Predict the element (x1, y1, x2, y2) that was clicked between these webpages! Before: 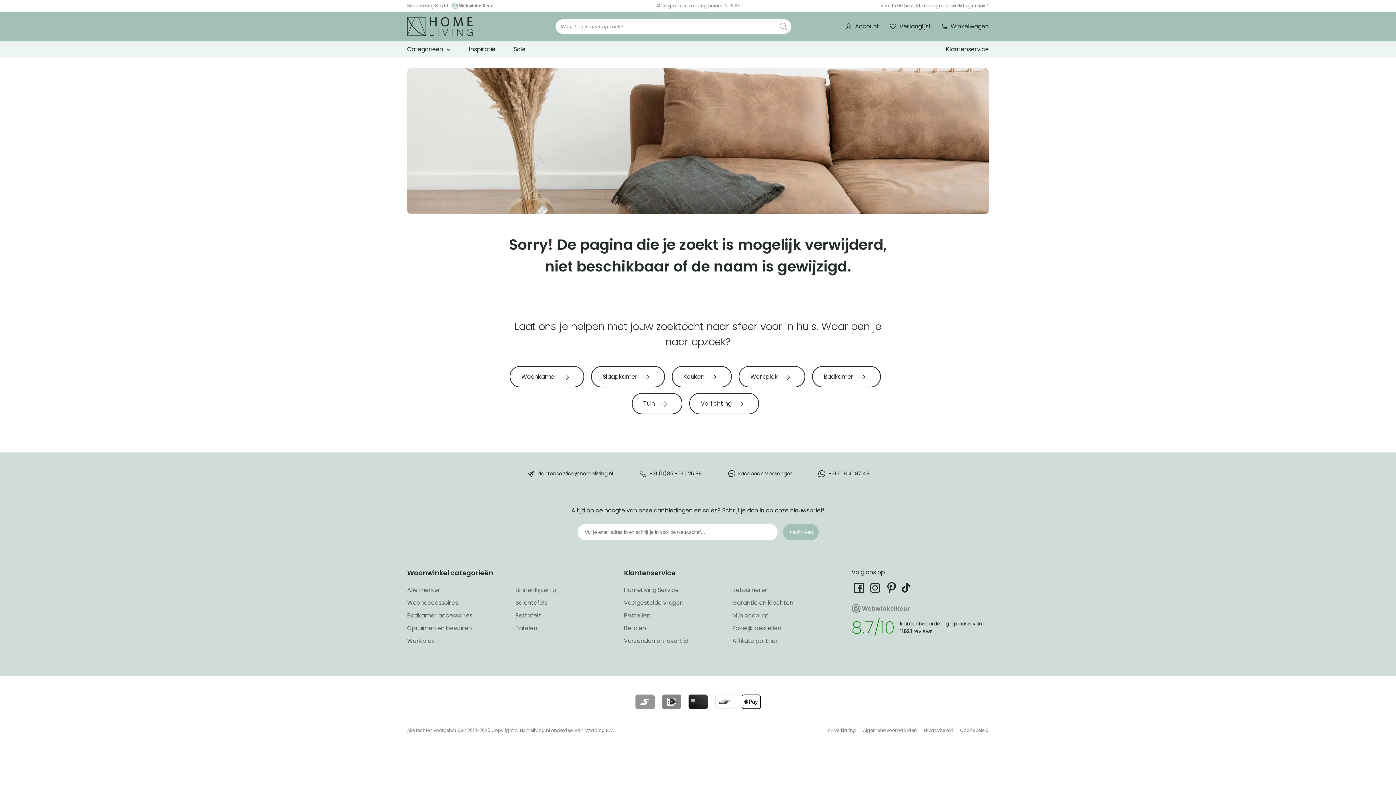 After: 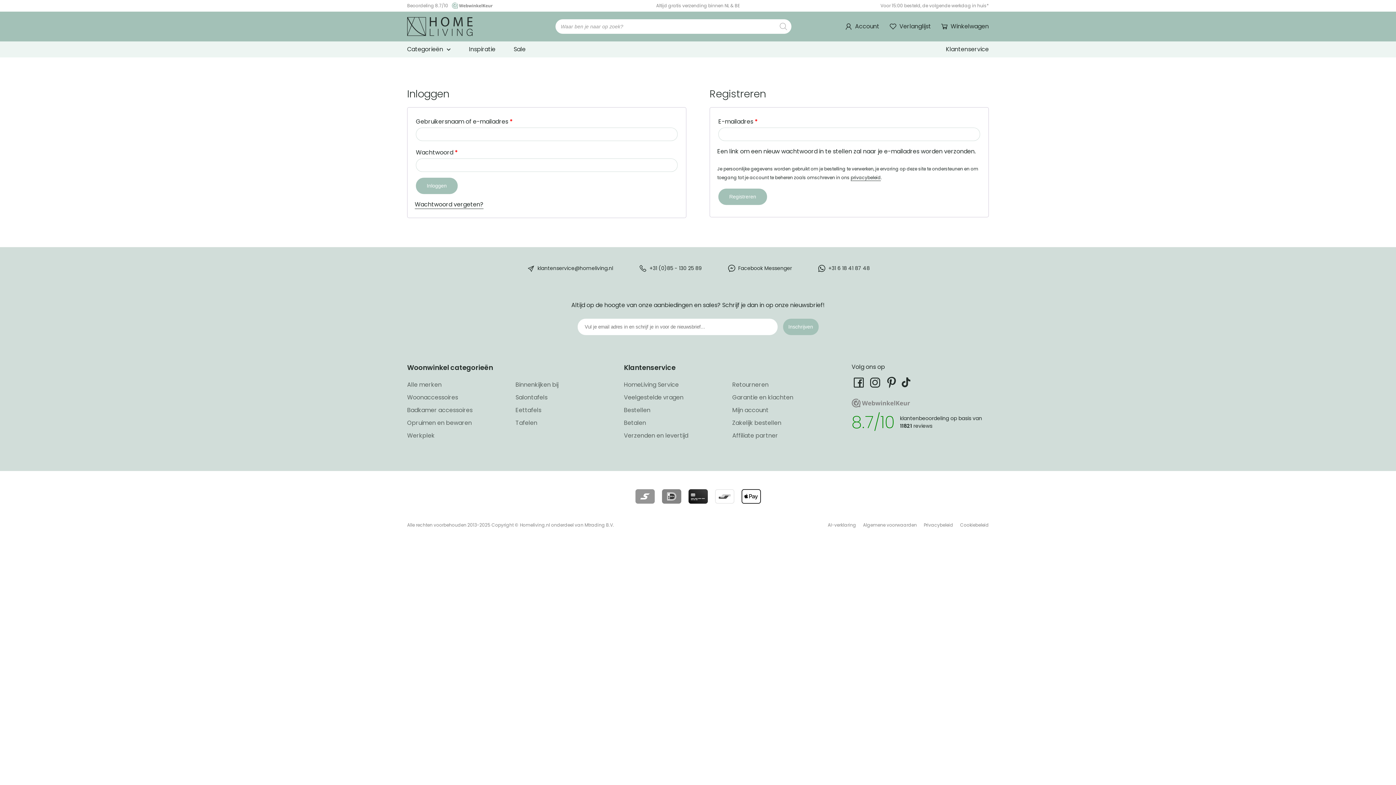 Action: bbox: (732, 611, 768, 620) label: Mijn account